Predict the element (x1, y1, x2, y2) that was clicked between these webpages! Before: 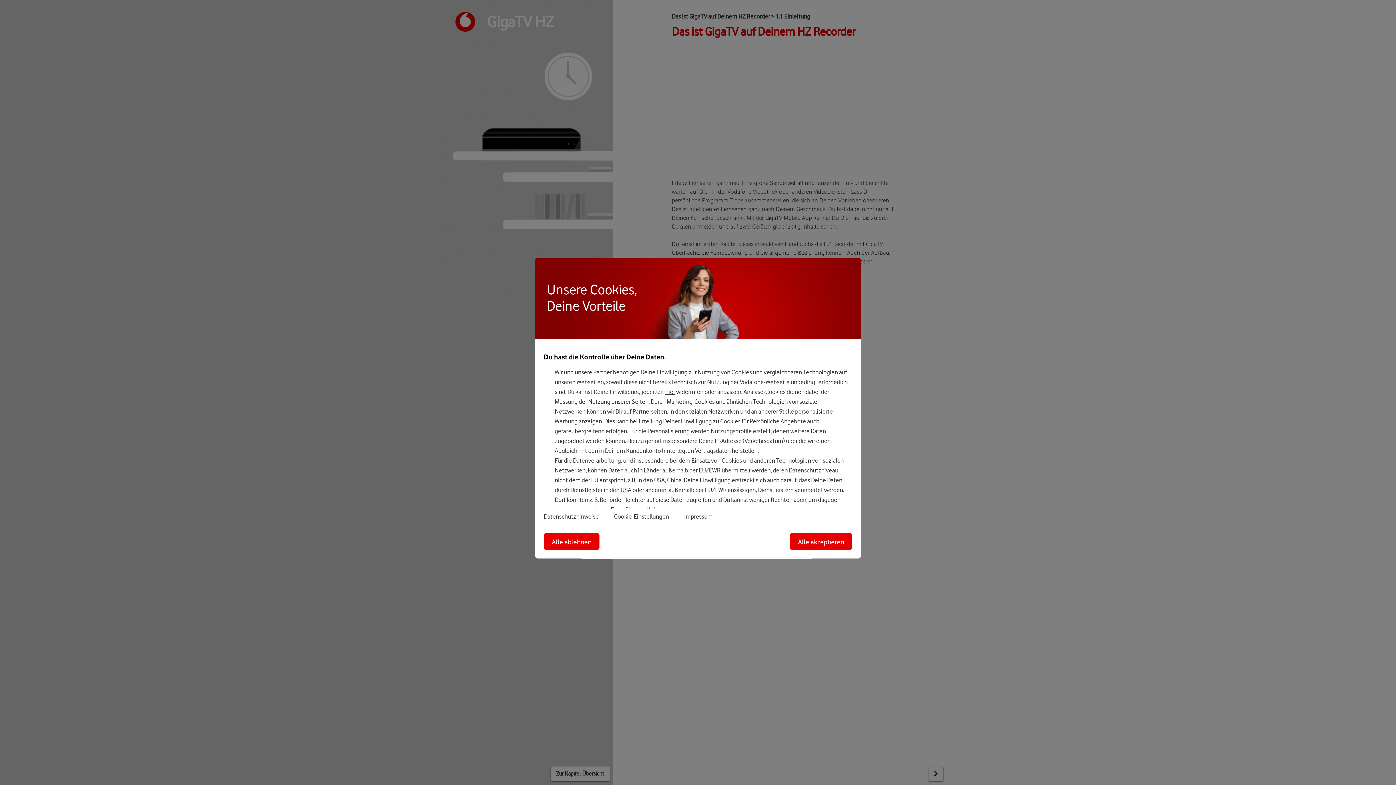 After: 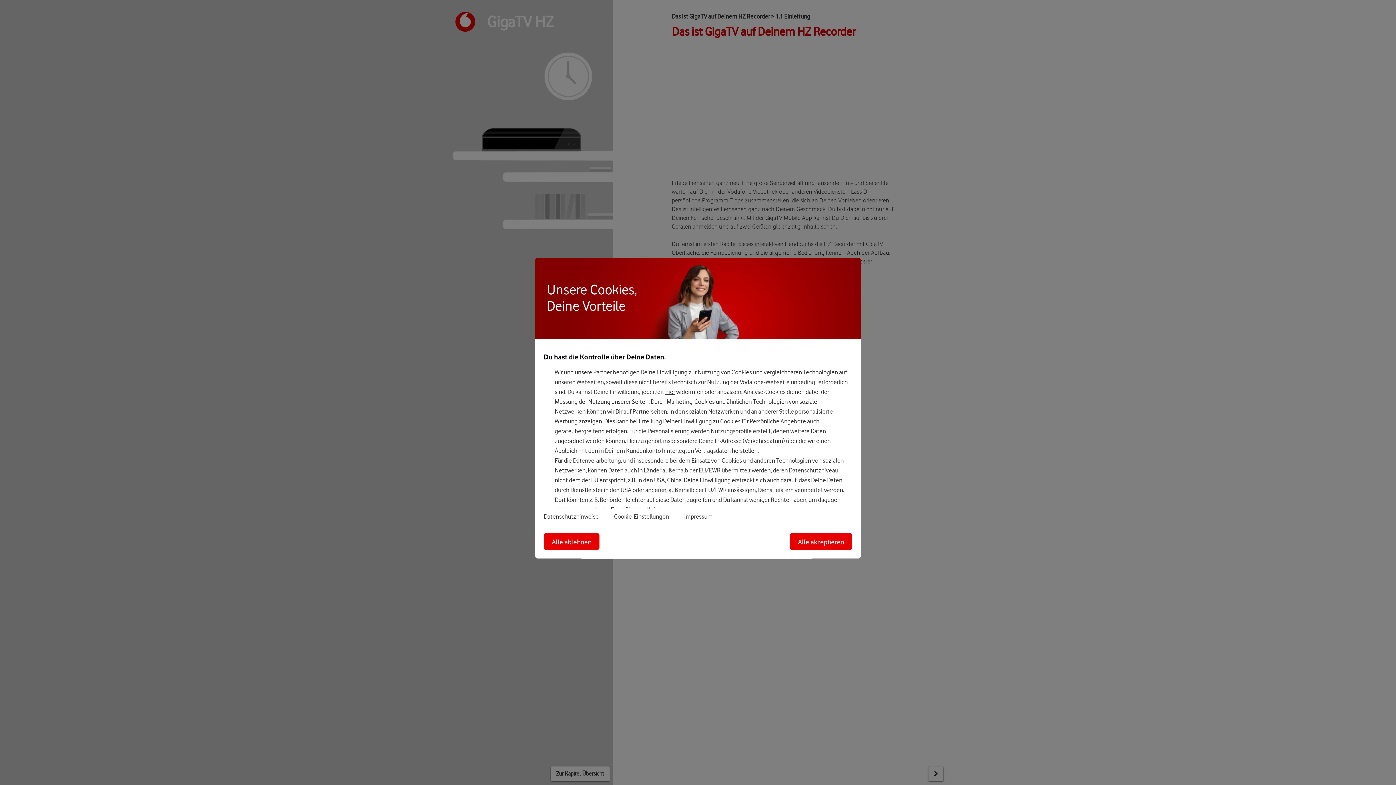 Action: bbox: (698, 512, 745, 520) label: Impressum